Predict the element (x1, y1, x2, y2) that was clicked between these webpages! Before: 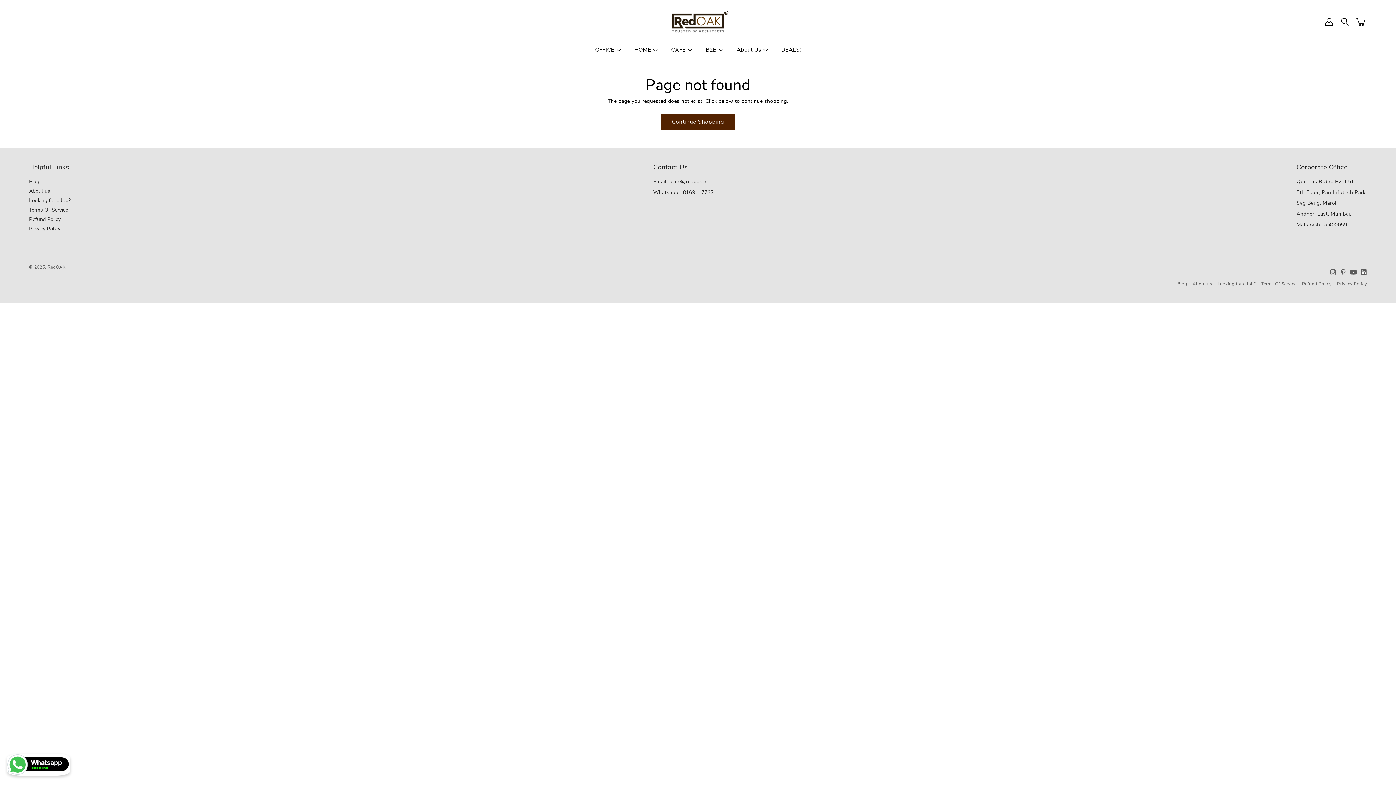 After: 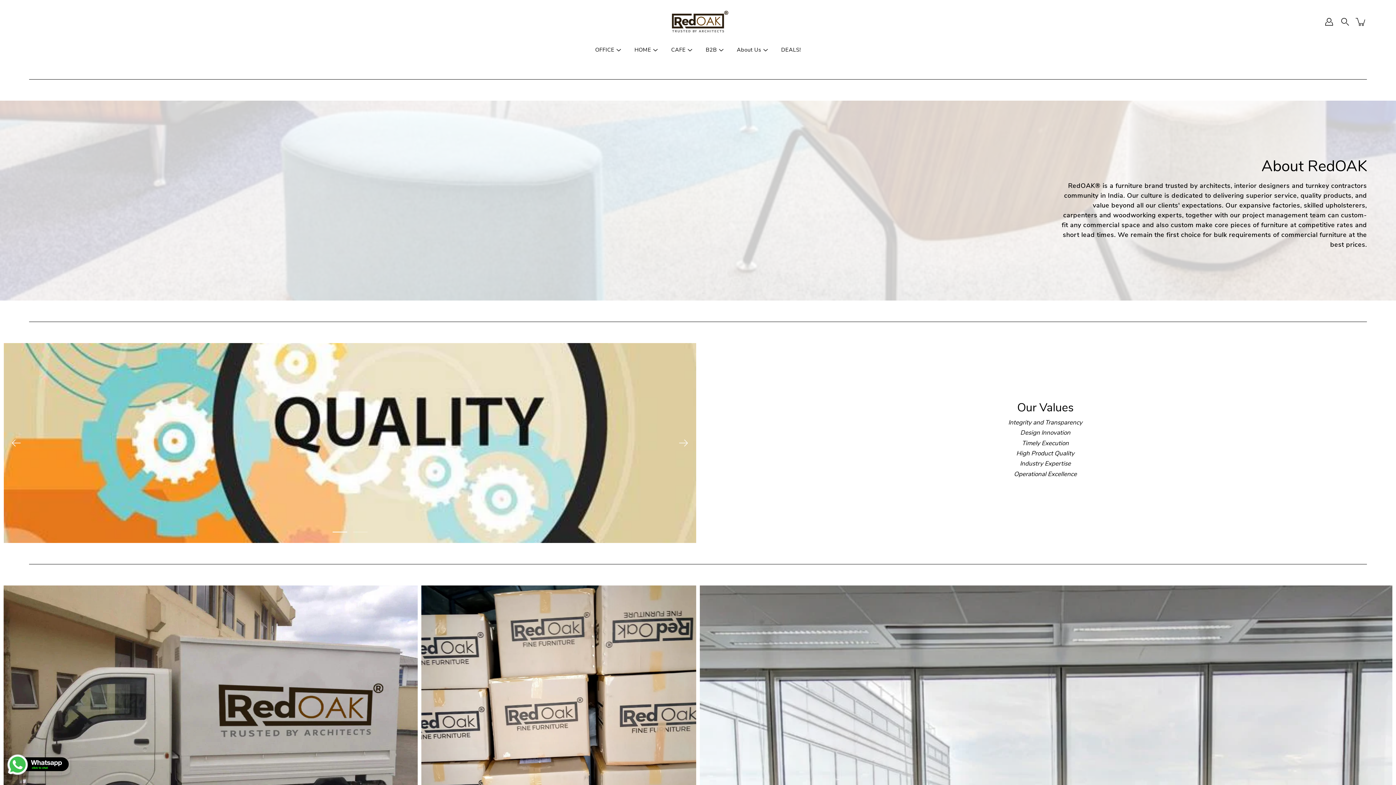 Action: label: About us bbox: (29, 187, 50, 194)